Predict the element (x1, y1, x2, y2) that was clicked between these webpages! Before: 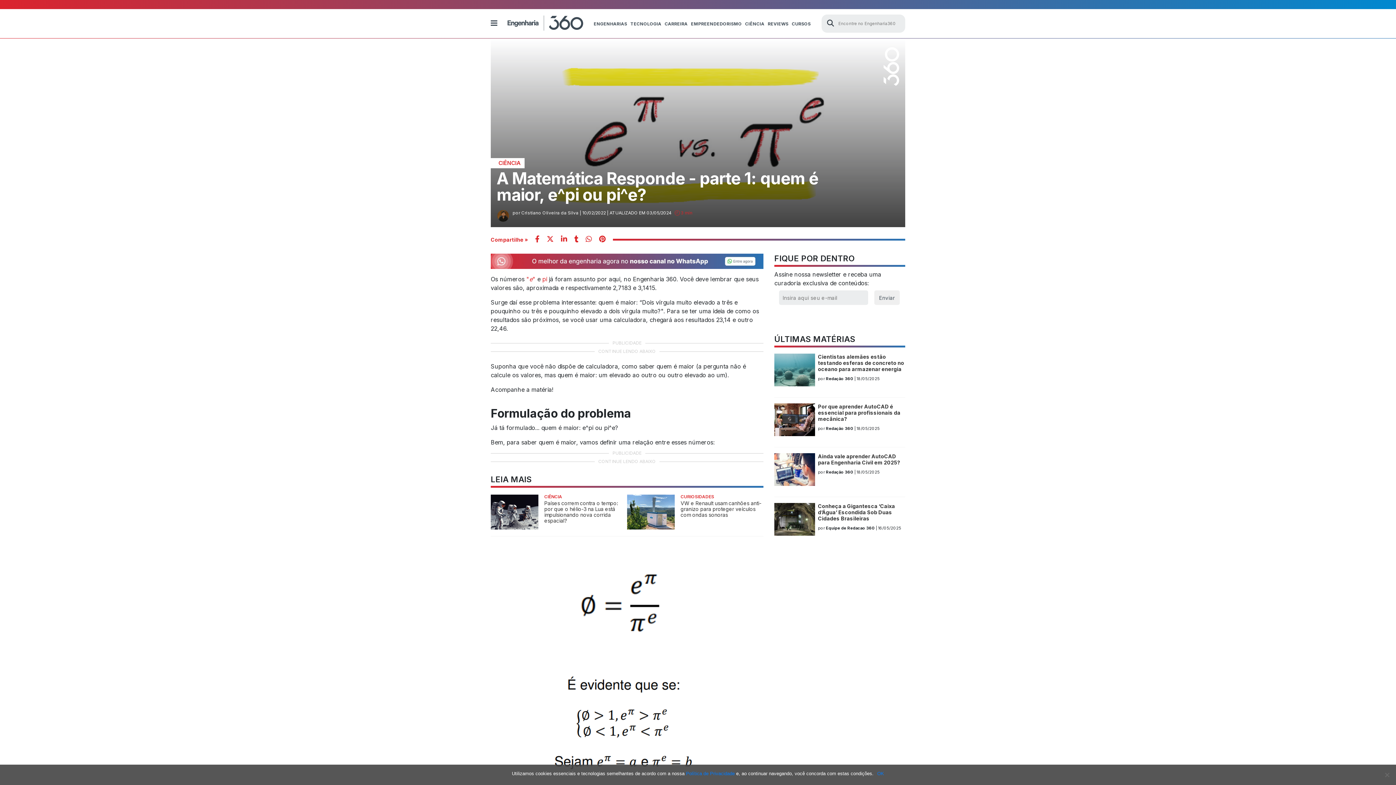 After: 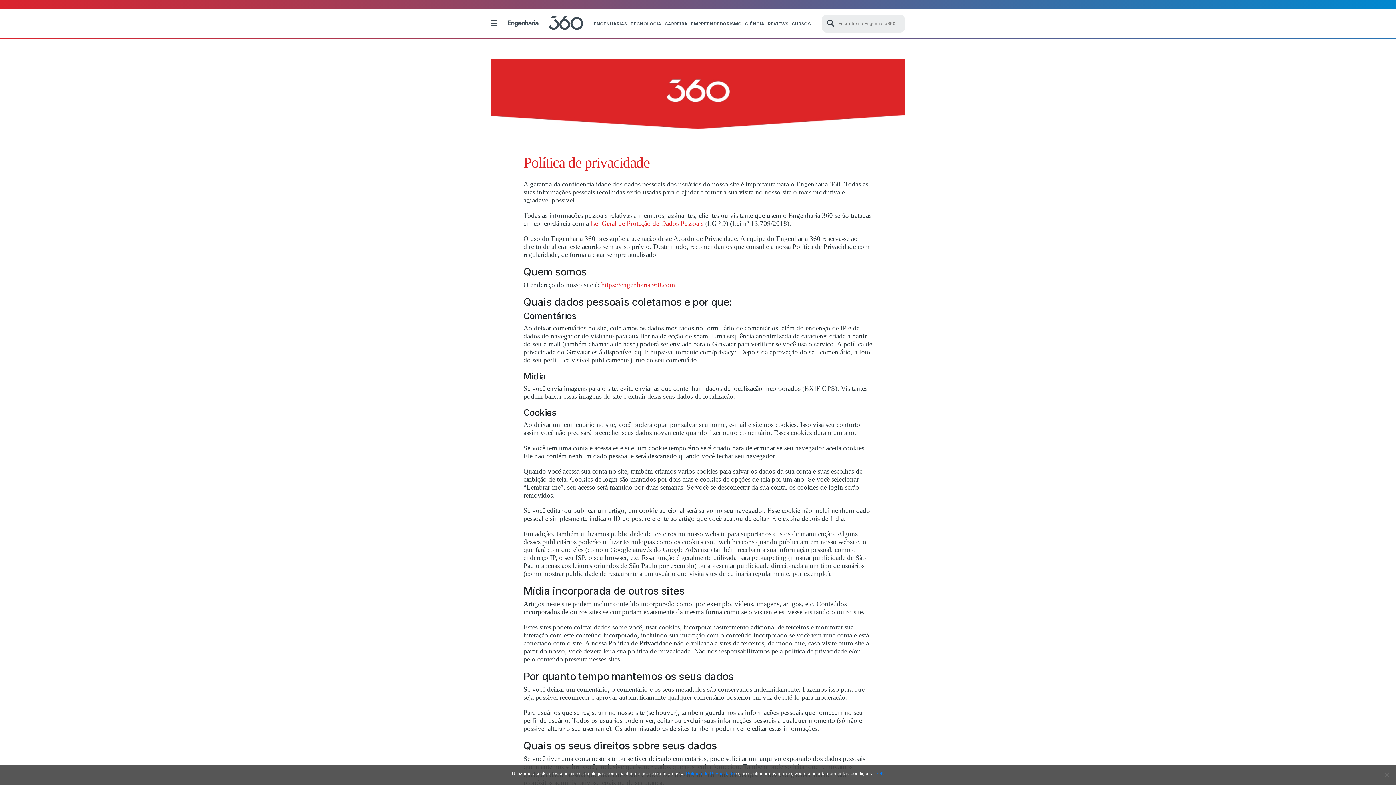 Action: bbox: (686, 771, 734, 776) label: Política de Privacidade